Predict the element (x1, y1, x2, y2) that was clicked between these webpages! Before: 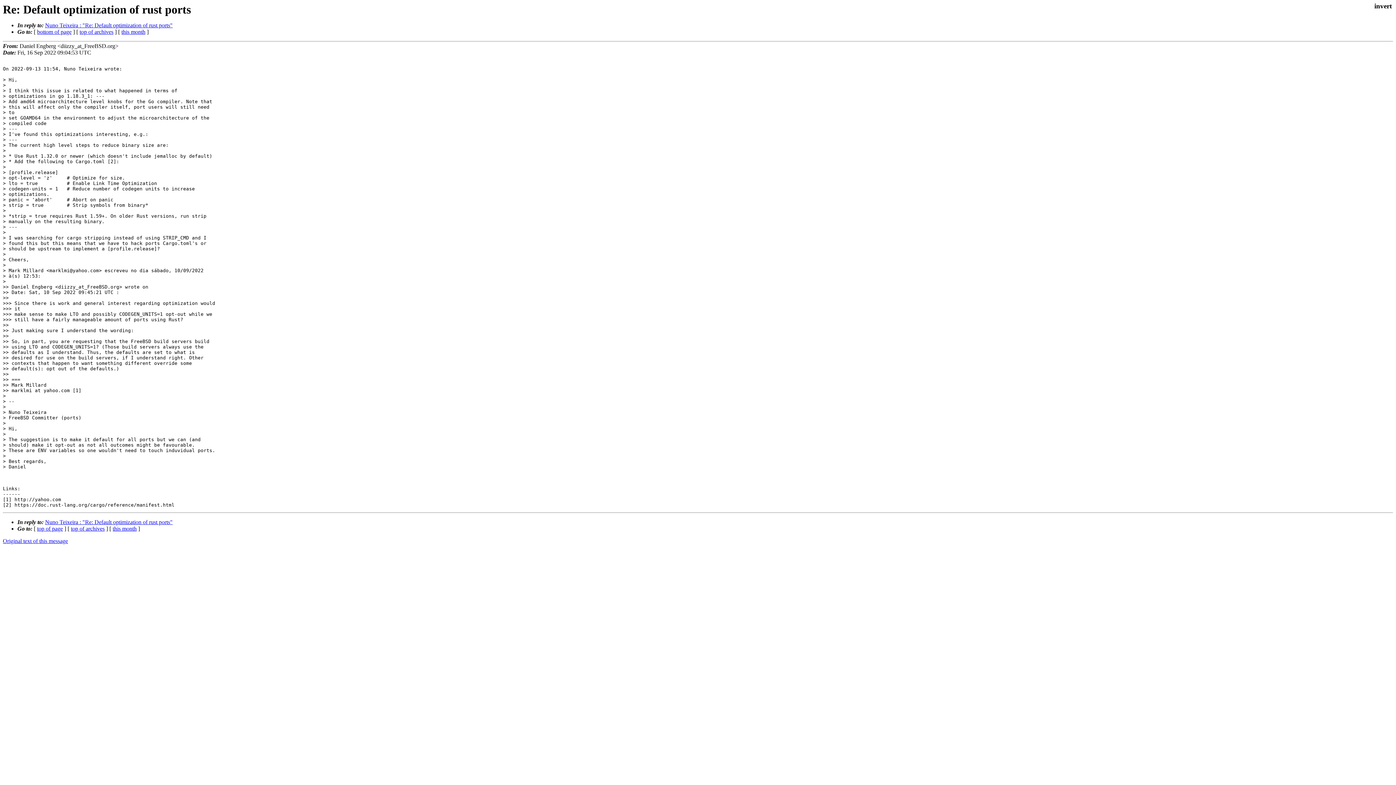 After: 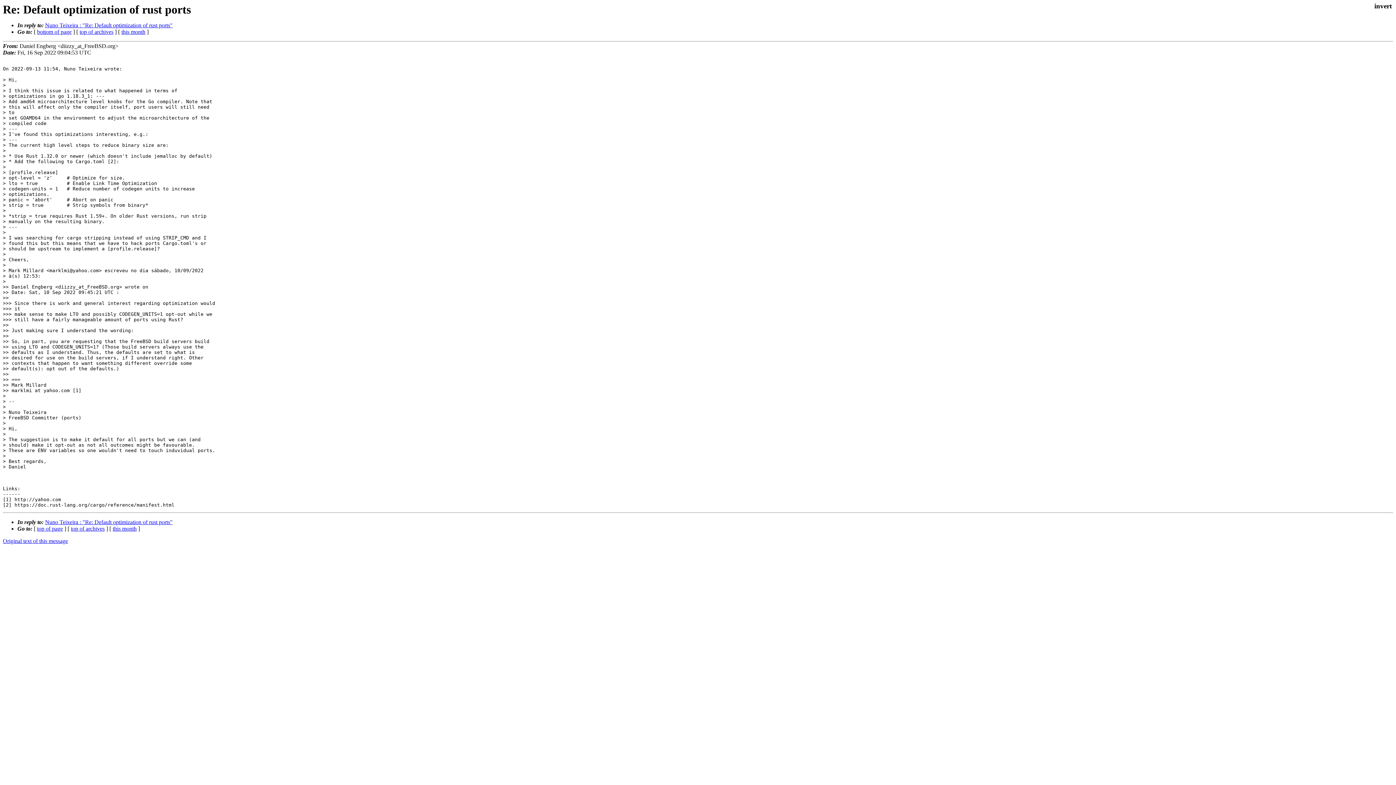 Action: bbox: (37, 525, 62, 532) label: top of page